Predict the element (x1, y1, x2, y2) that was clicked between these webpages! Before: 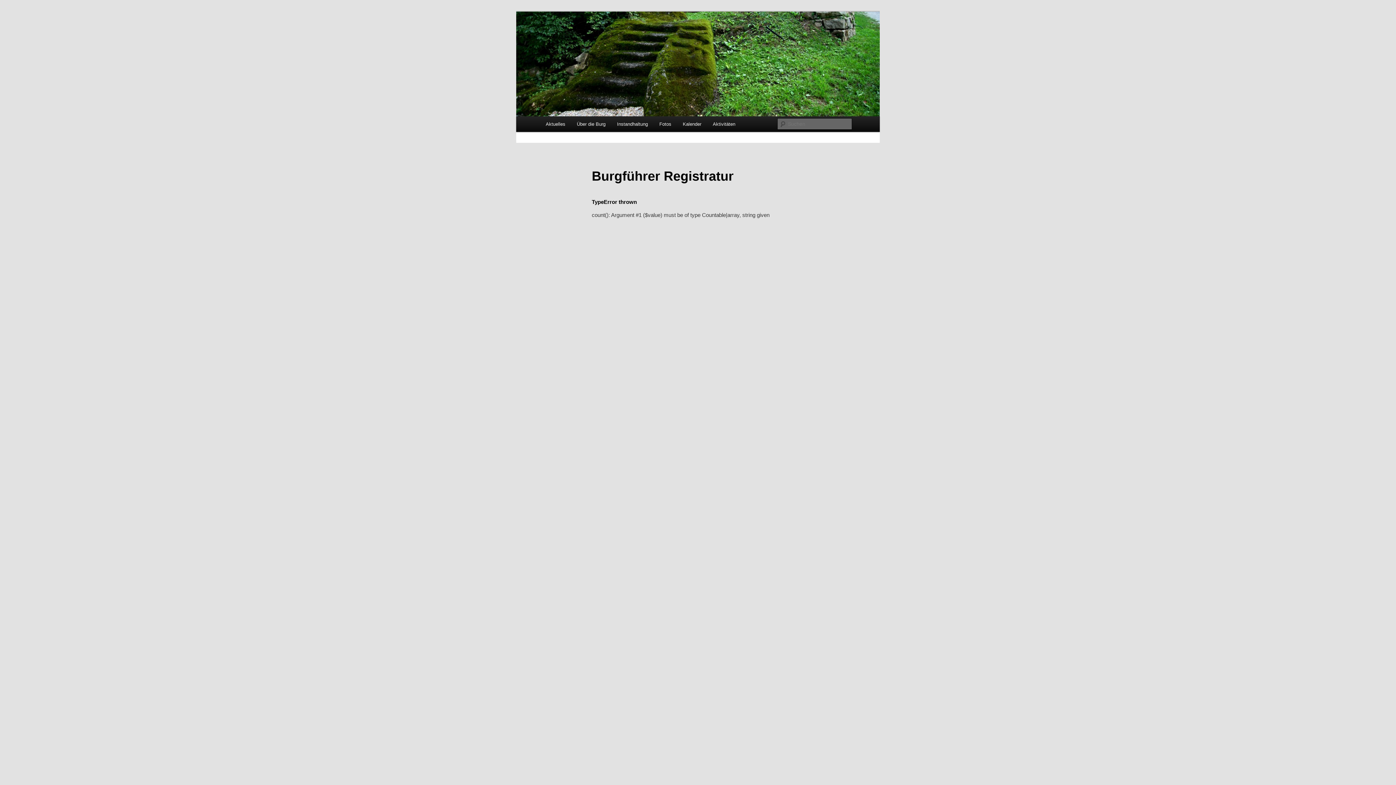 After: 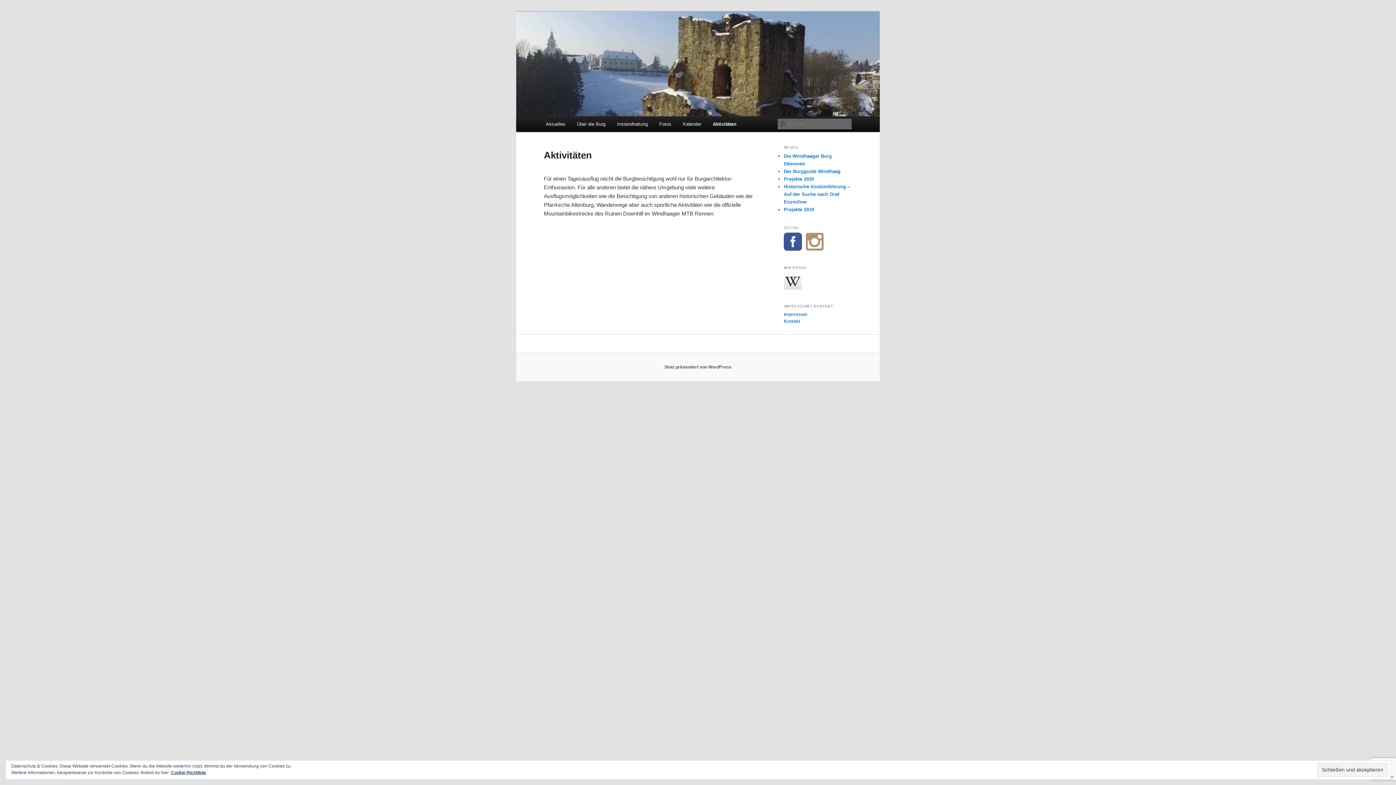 Action: bbox: (707, 116, 741, 132) label: Aktivitäten